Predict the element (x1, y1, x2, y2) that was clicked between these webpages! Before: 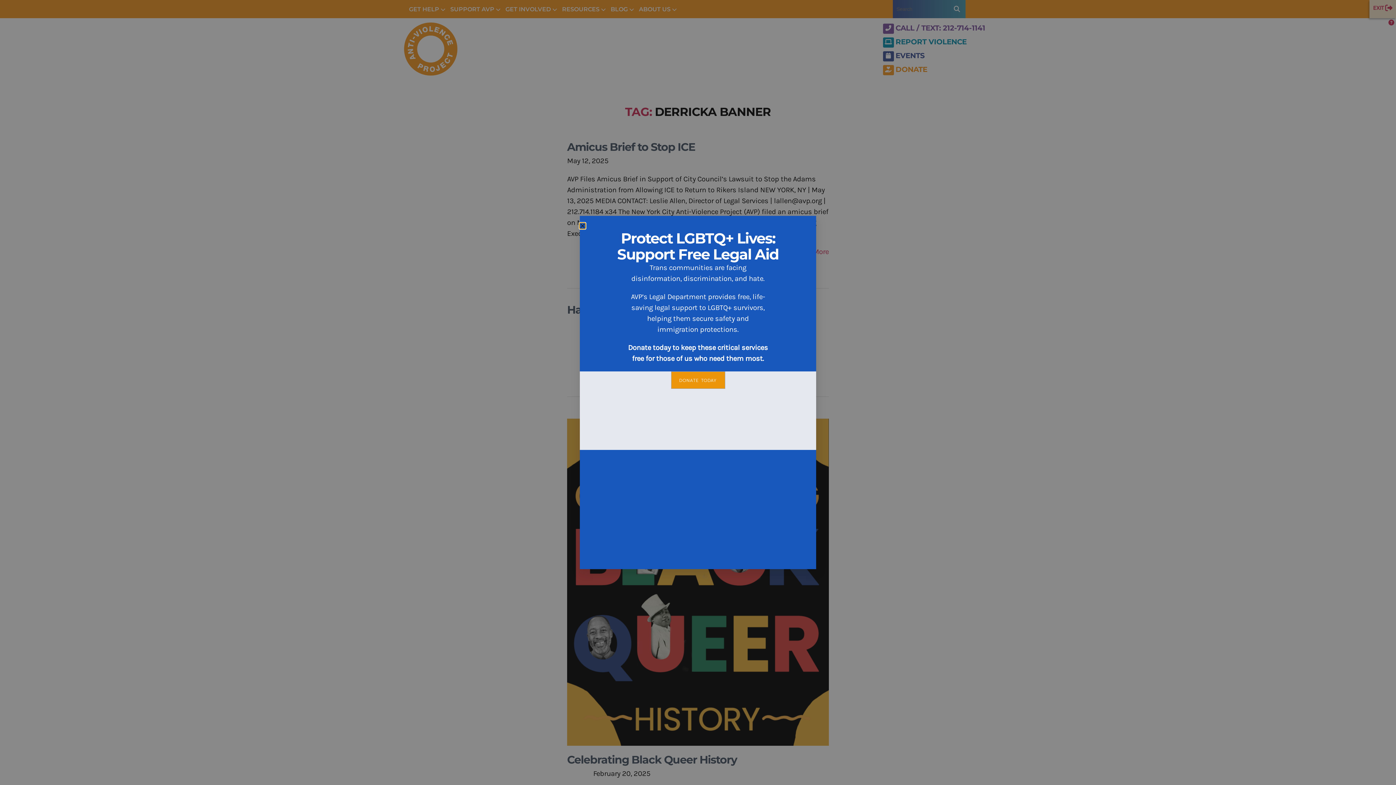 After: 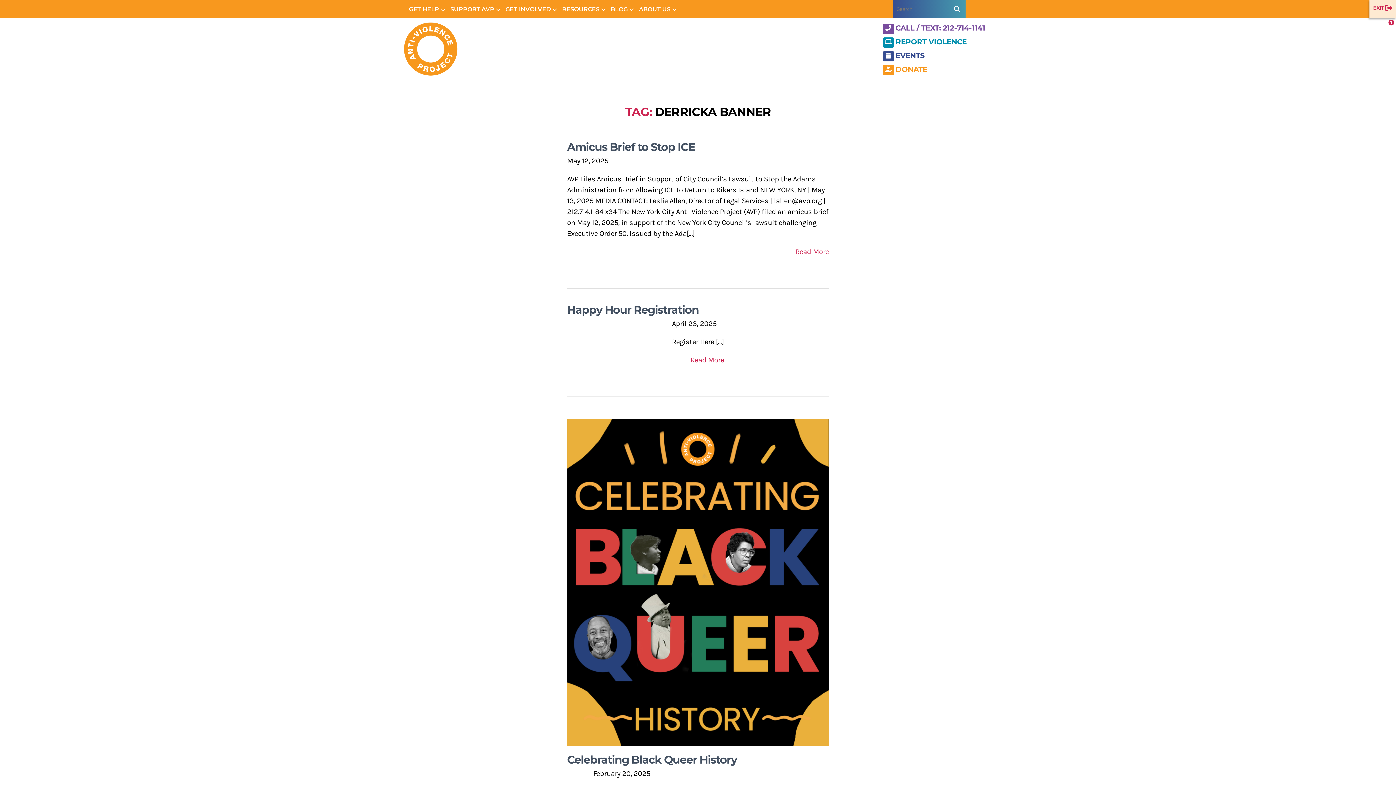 Action: label: Close bbox: (580, 223, 585, 228)